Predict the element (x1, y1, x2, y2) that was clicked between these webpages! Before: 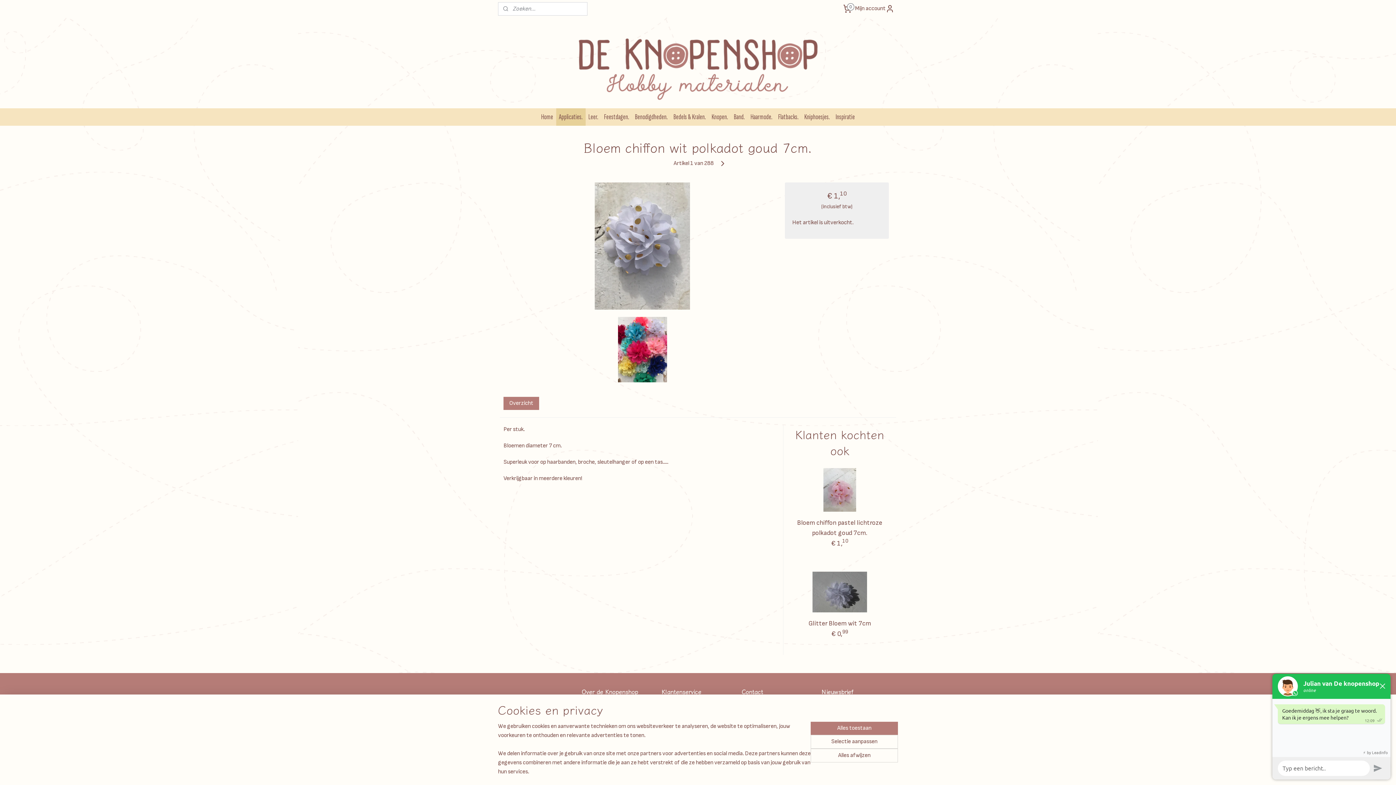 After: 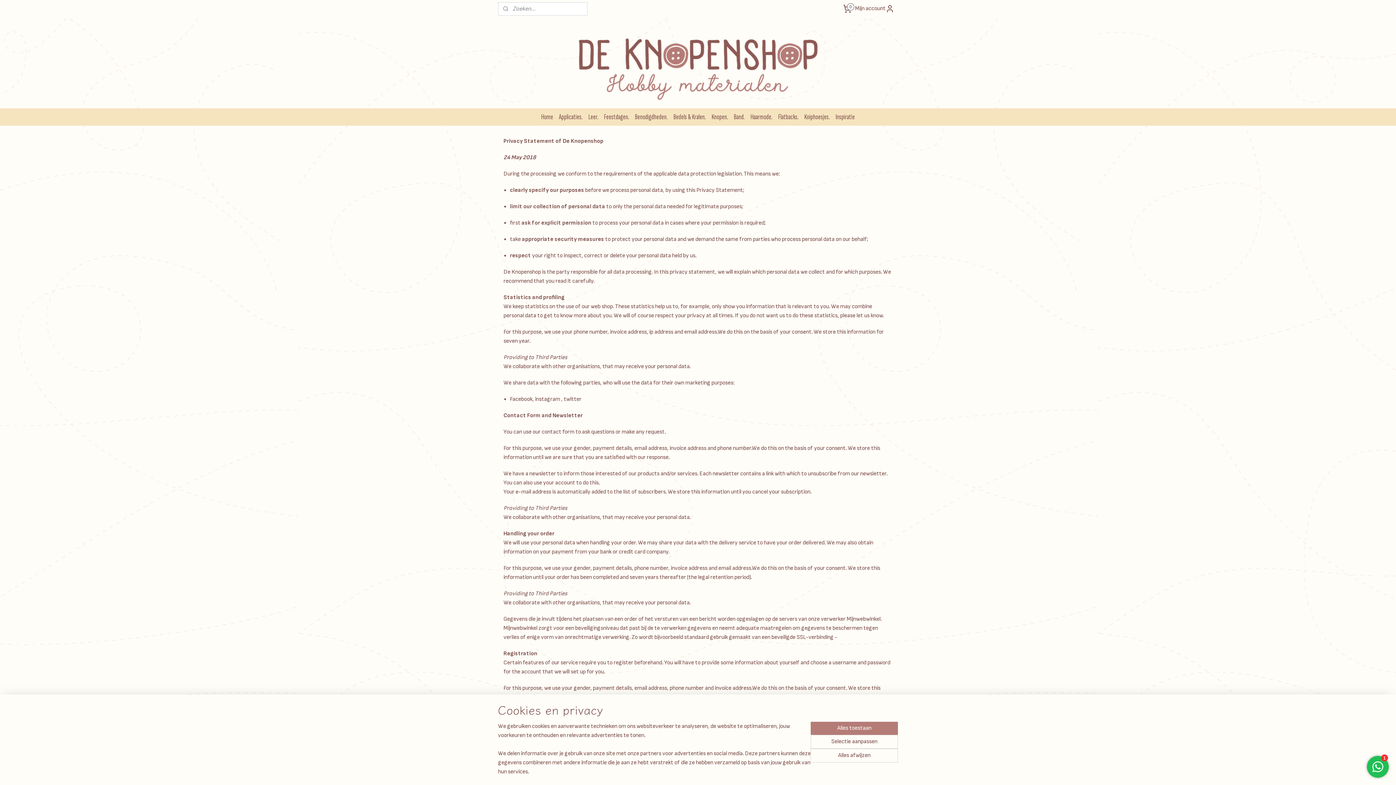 Action: label: Privacy Beleid bbox: (661, 742, 691, 748)